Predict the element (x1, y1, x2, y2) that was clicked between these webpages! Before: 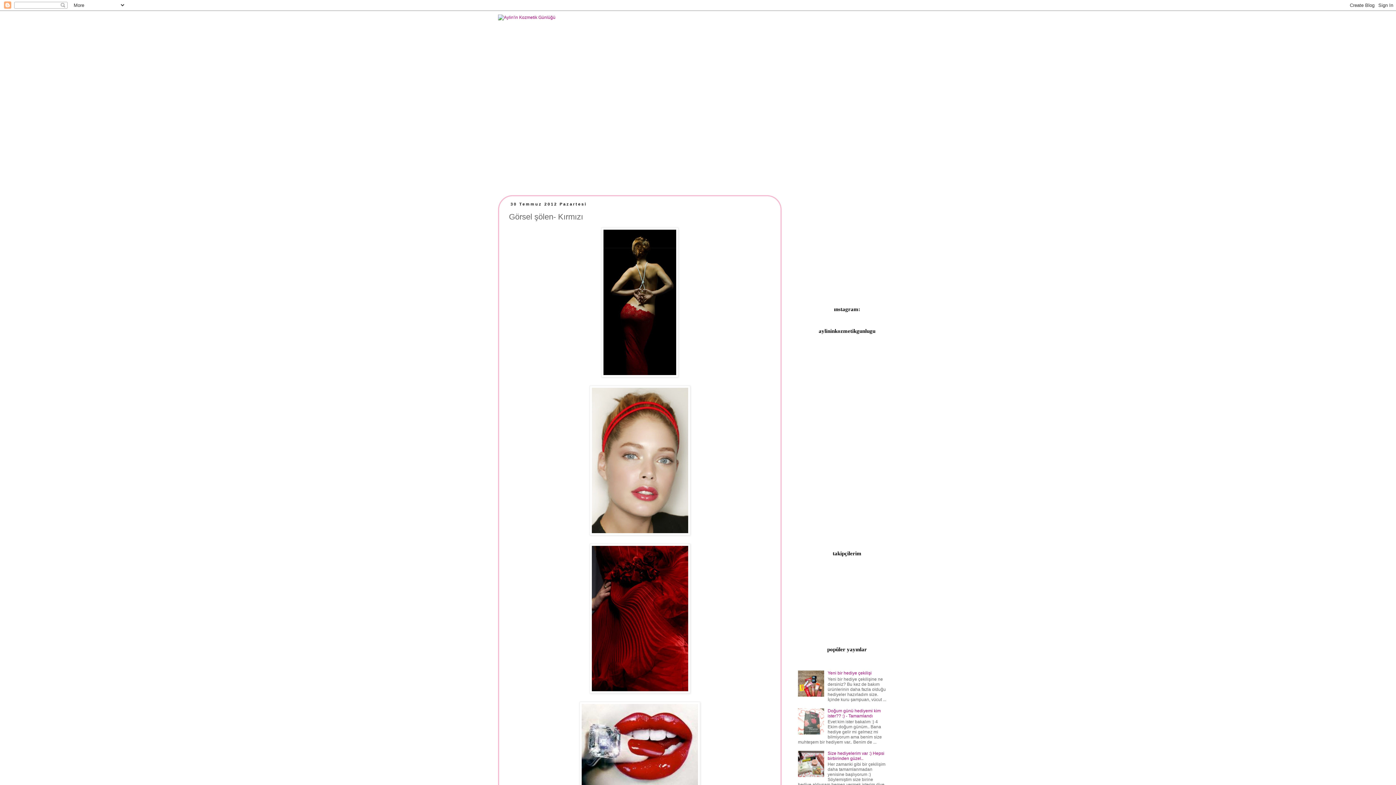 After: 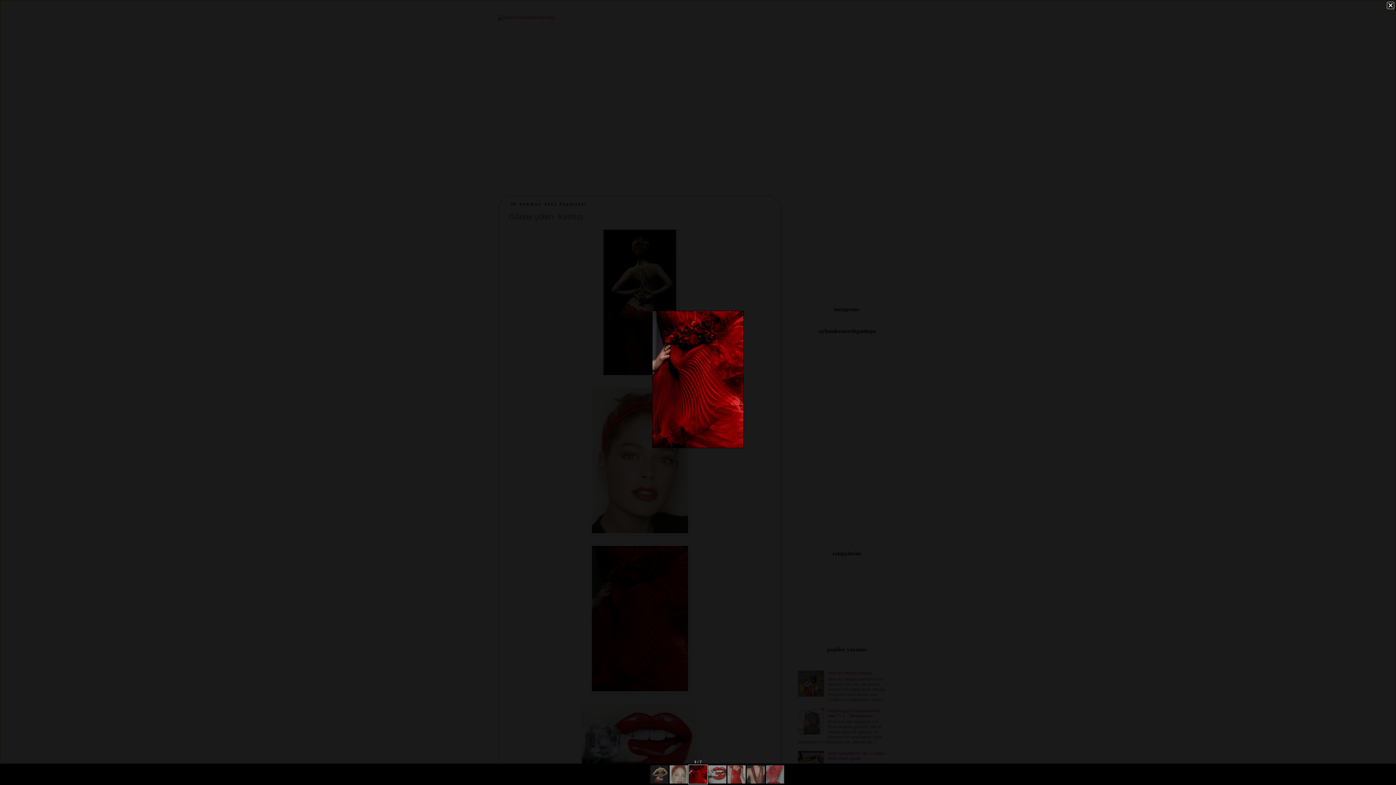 Action: bbox: (589, 689, 690, 694)